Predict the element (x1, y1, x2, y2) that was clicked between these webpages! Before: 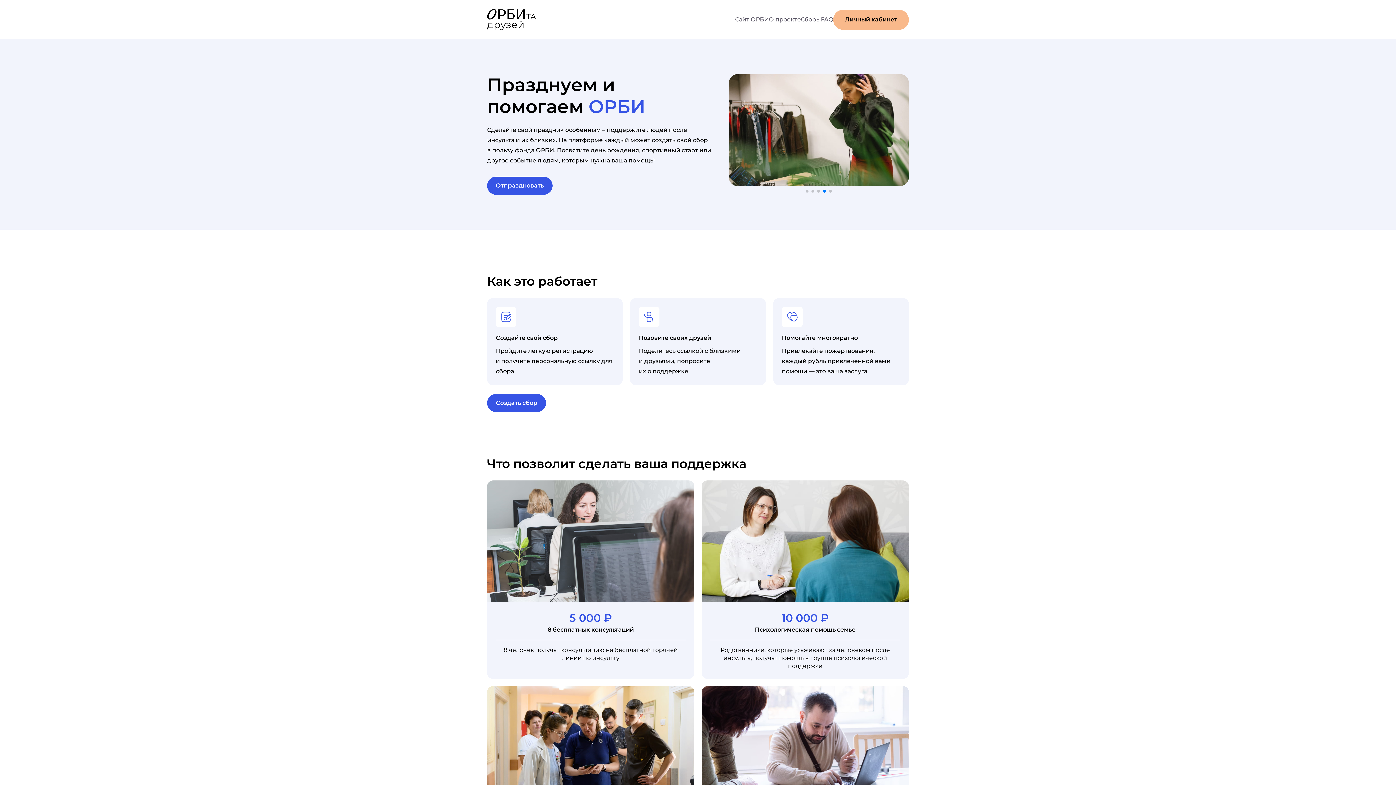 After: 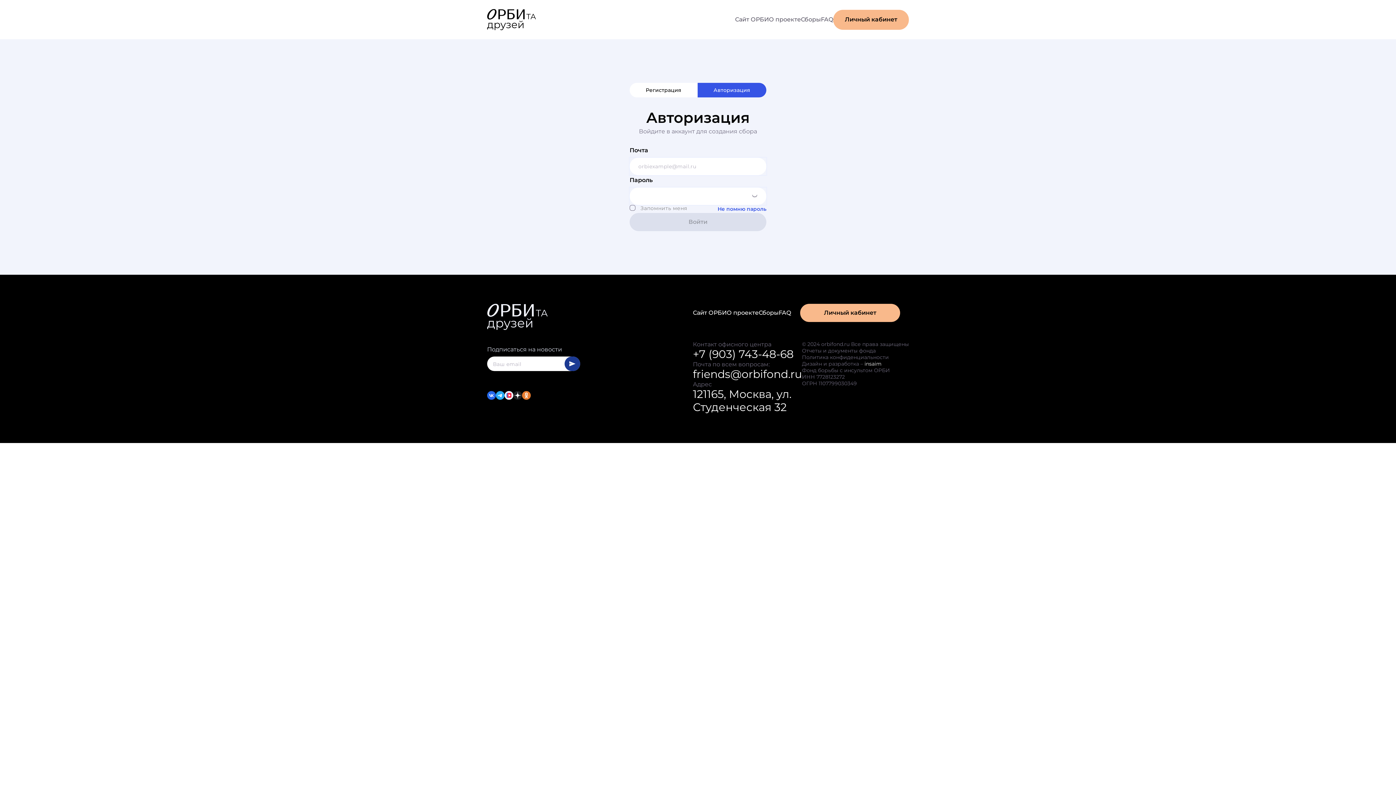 Action: label: Создать сбор bbox: (487, 394, 546, 412)